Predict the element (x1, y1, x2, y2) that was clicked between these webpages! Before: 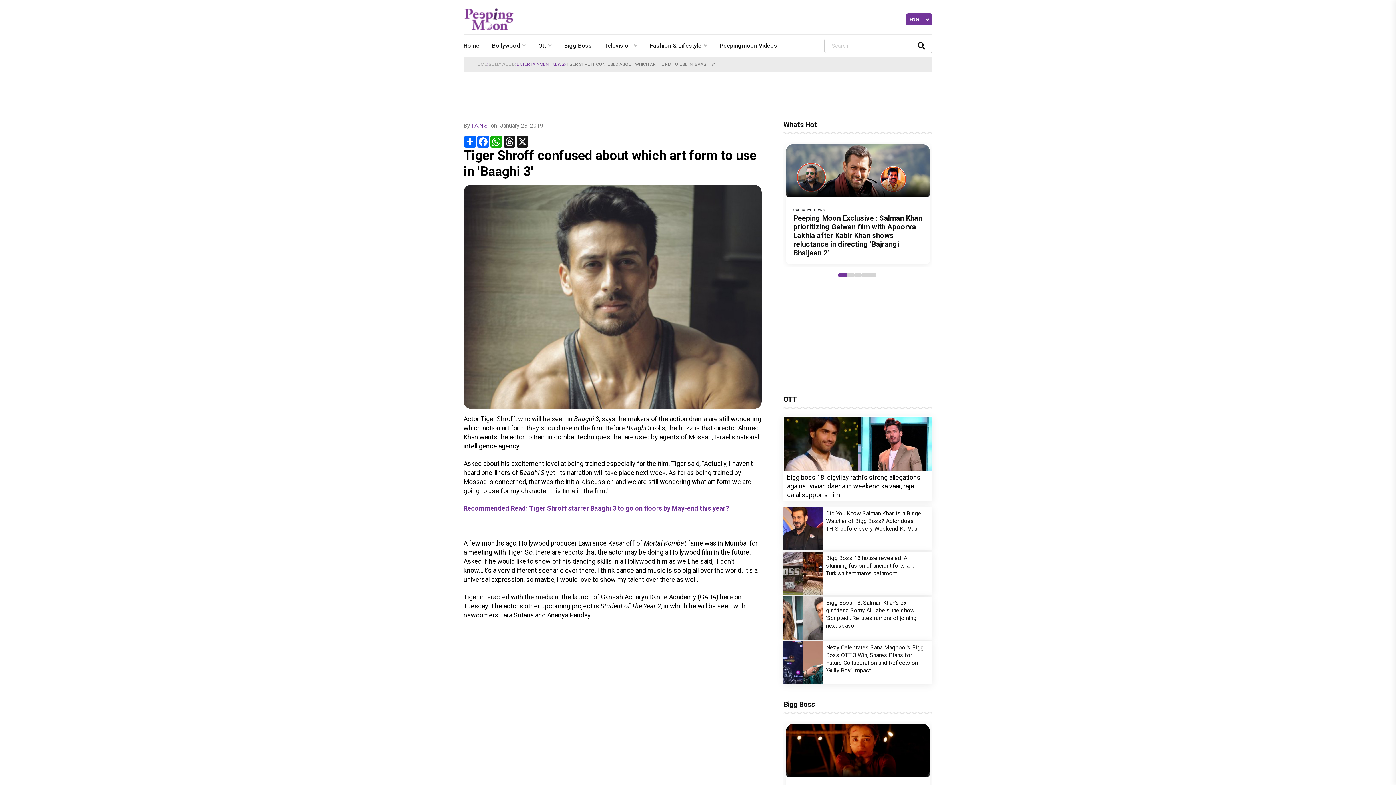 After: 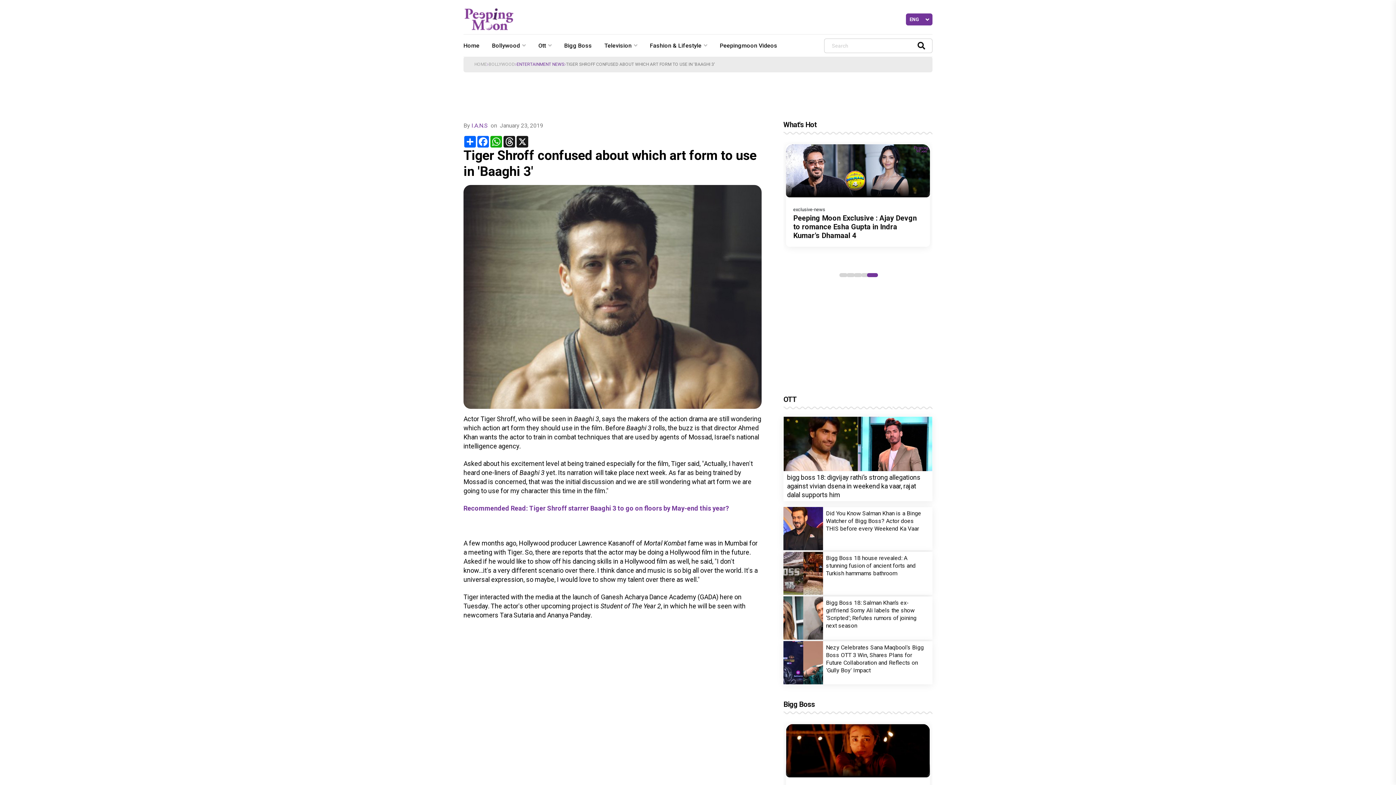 Action: bbox: (786, 715, 930, 768)